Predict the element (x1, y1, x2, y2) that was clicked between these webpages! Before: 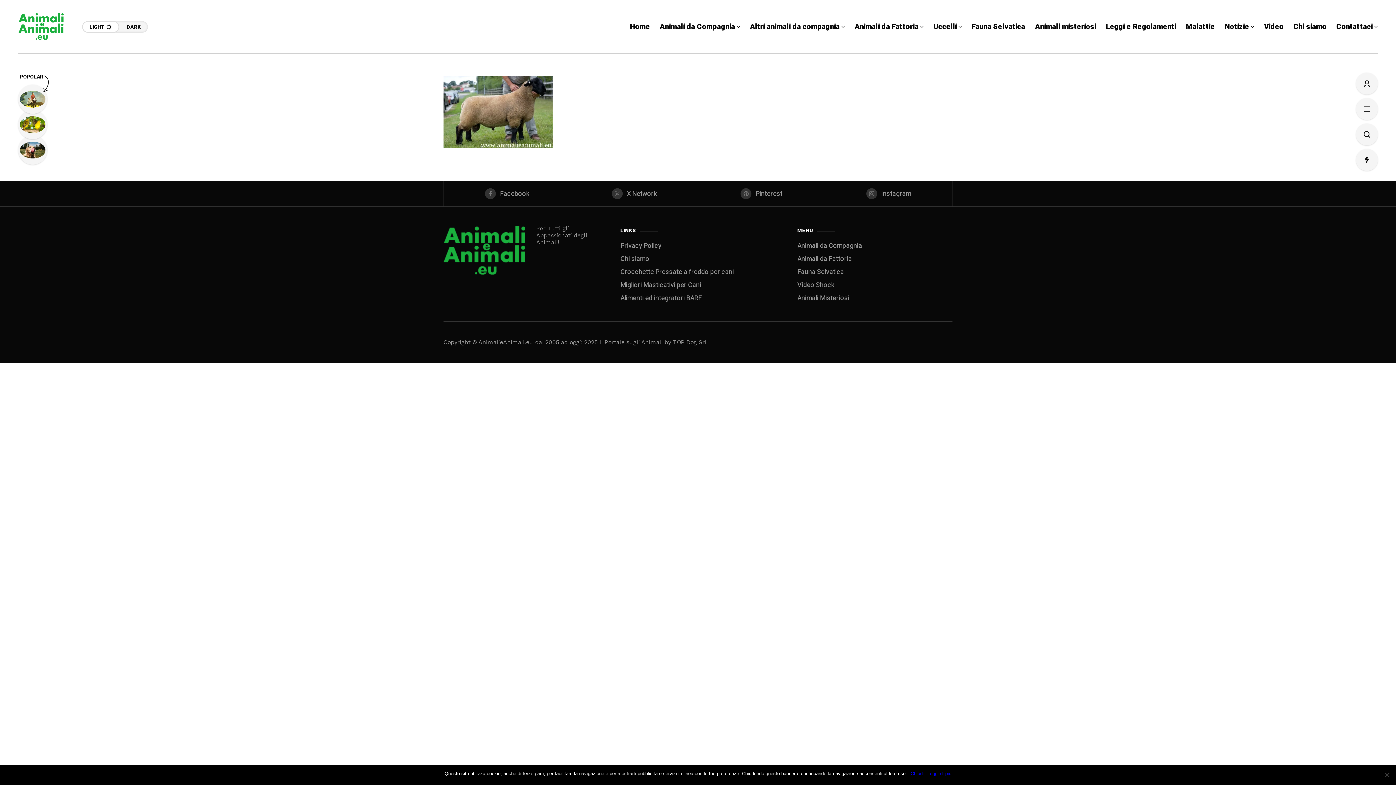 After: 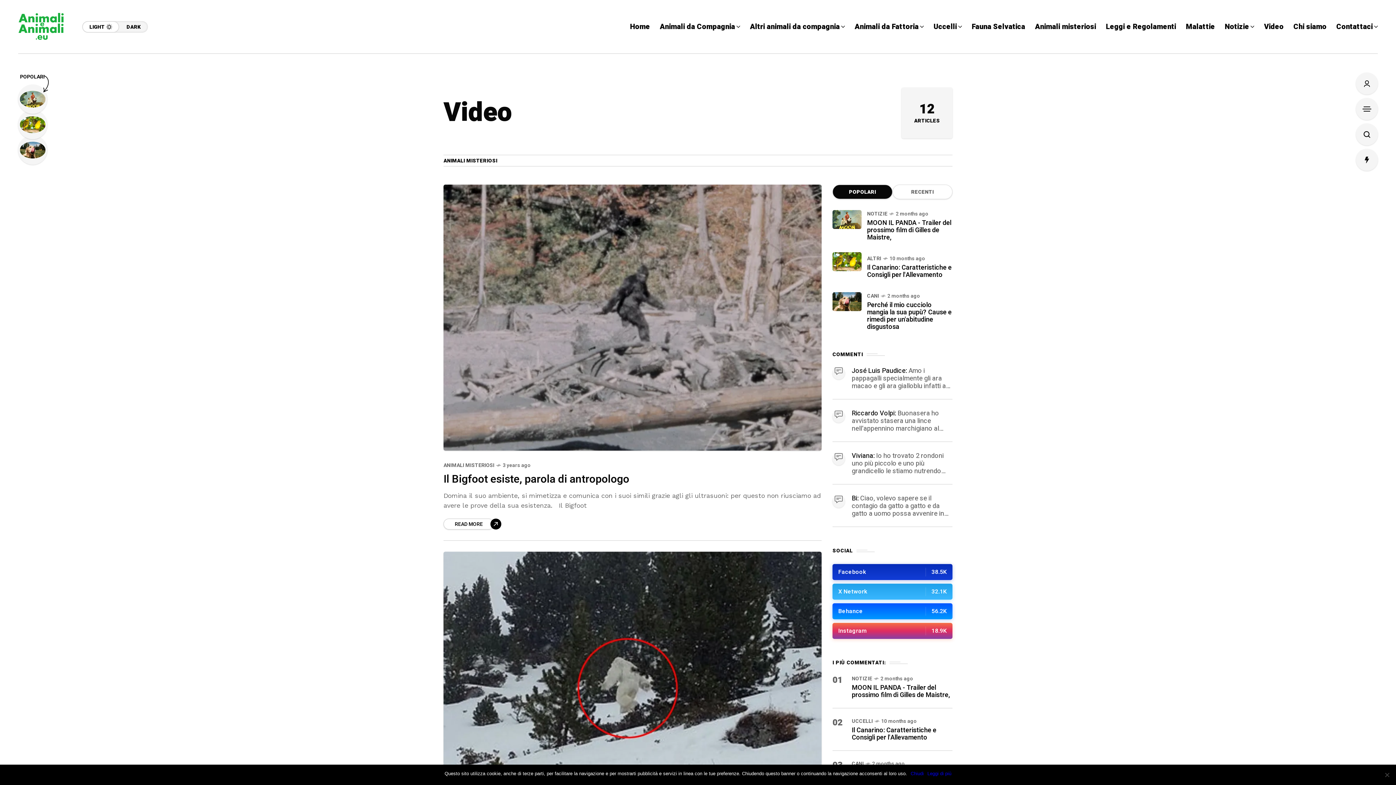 Action: label: Video bbox: (1264, 0, 1284, 53)